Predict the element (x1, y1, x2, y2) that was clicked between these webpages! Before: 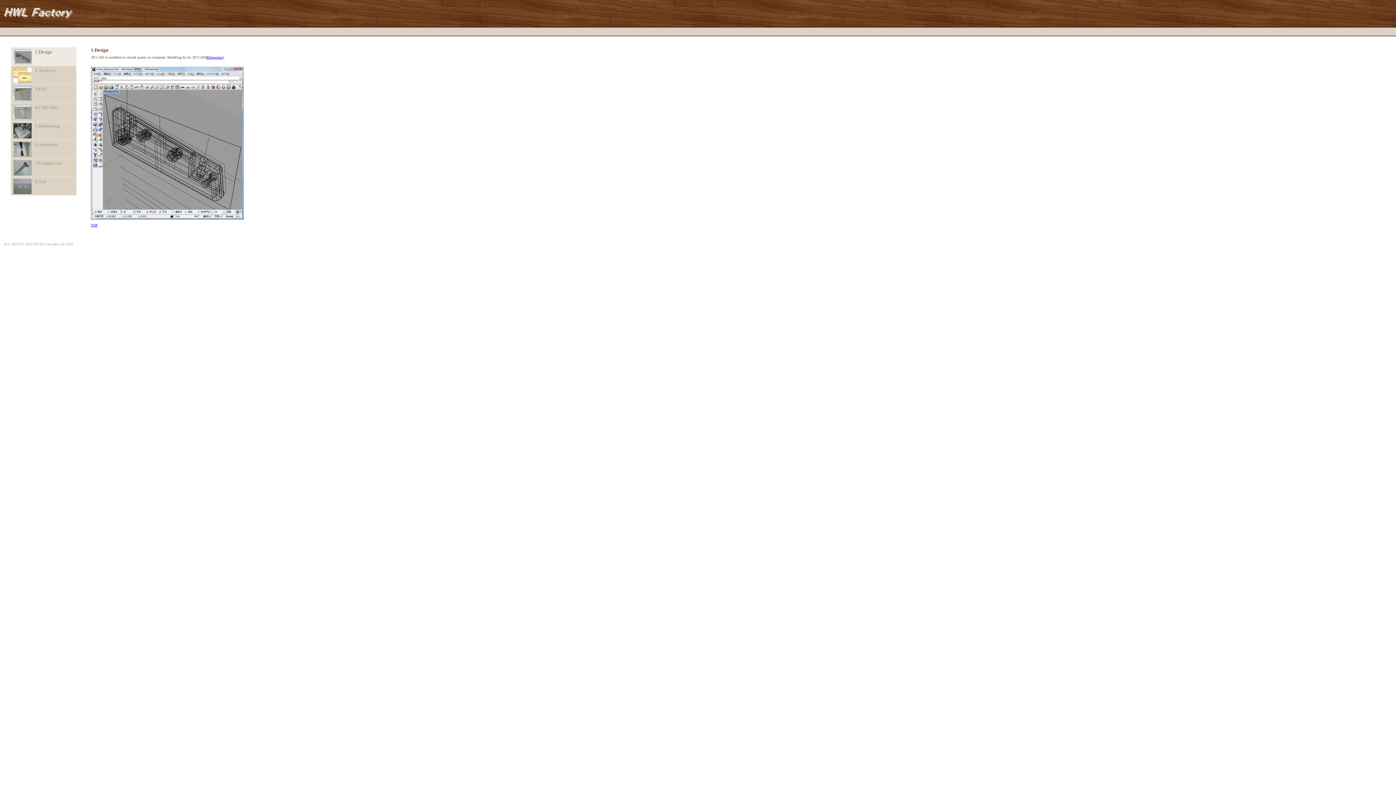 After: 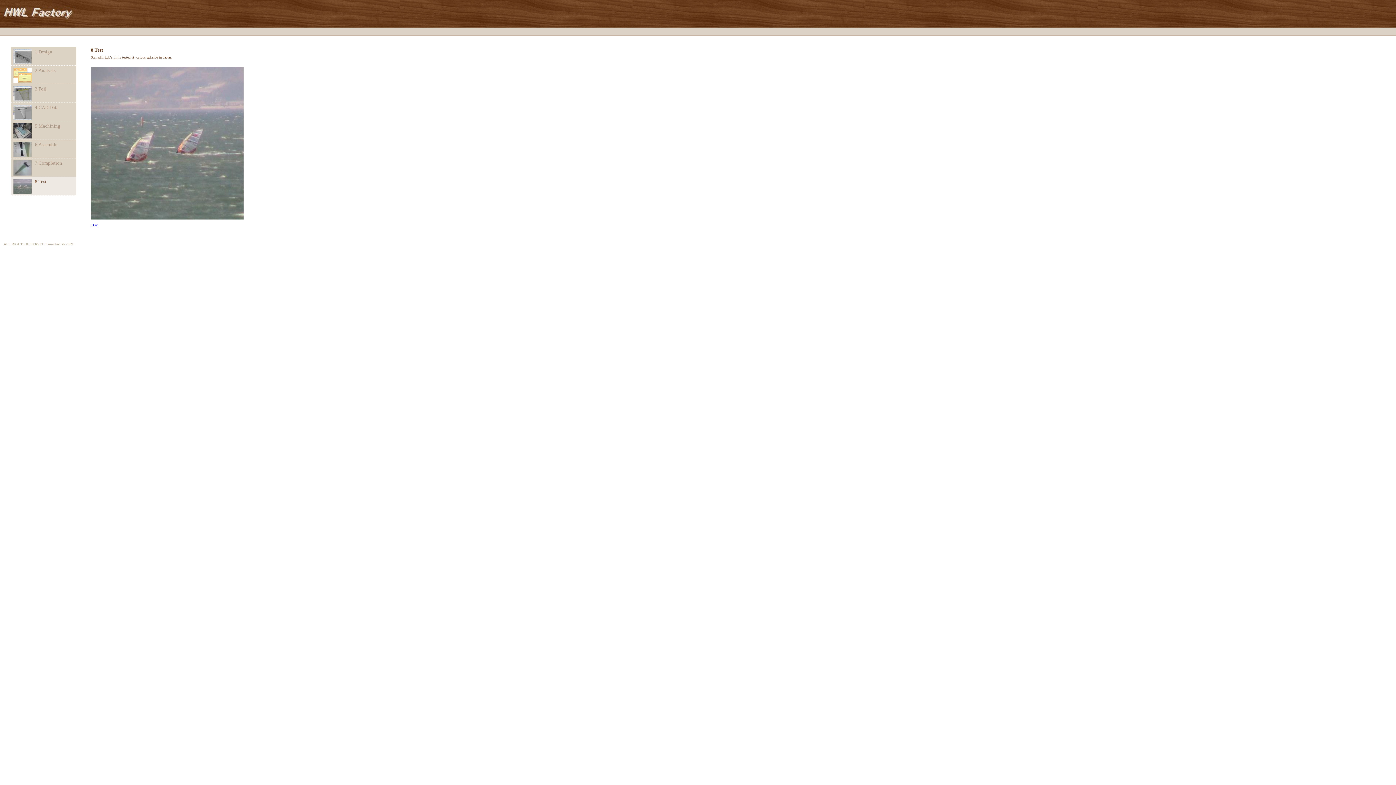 Action: bbox: (10, 177, 76, 195) label: 8.Test